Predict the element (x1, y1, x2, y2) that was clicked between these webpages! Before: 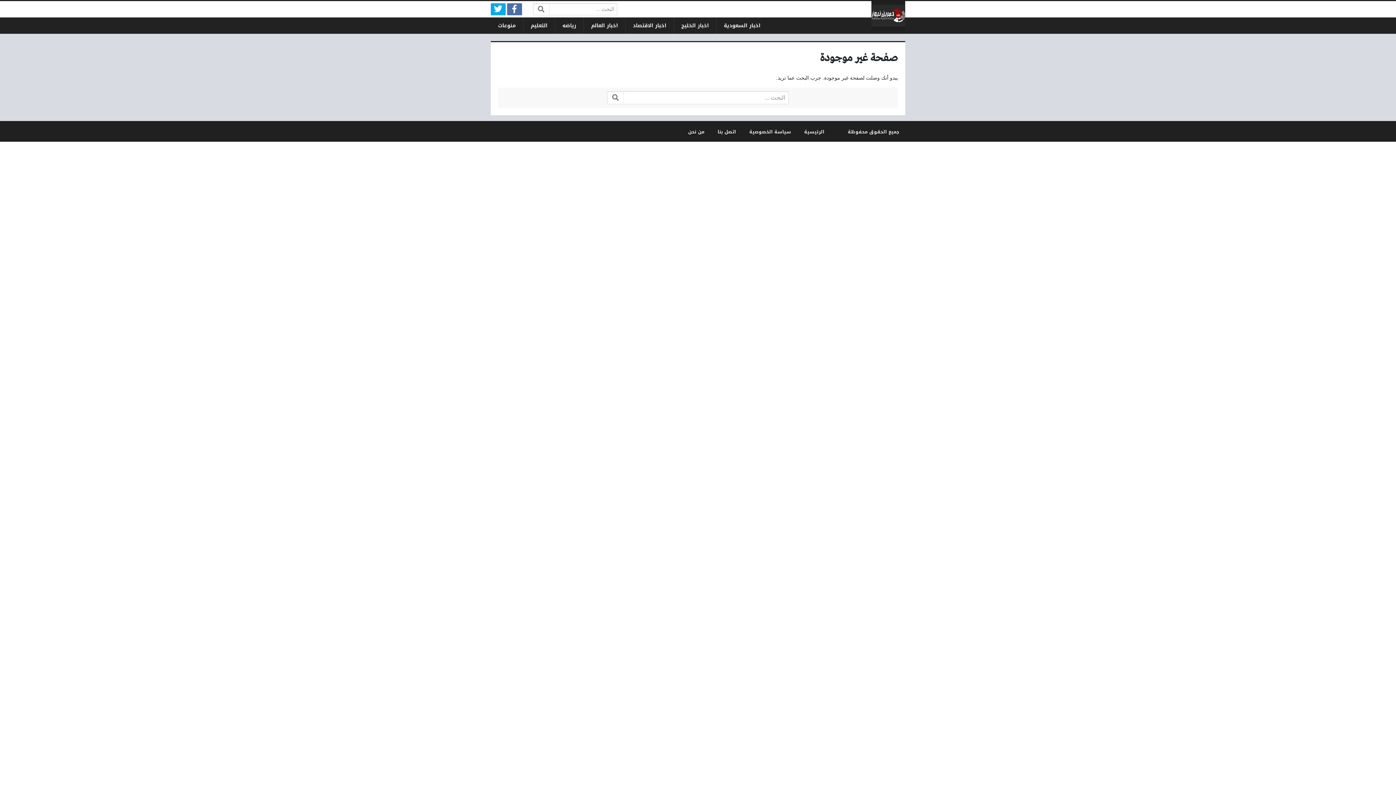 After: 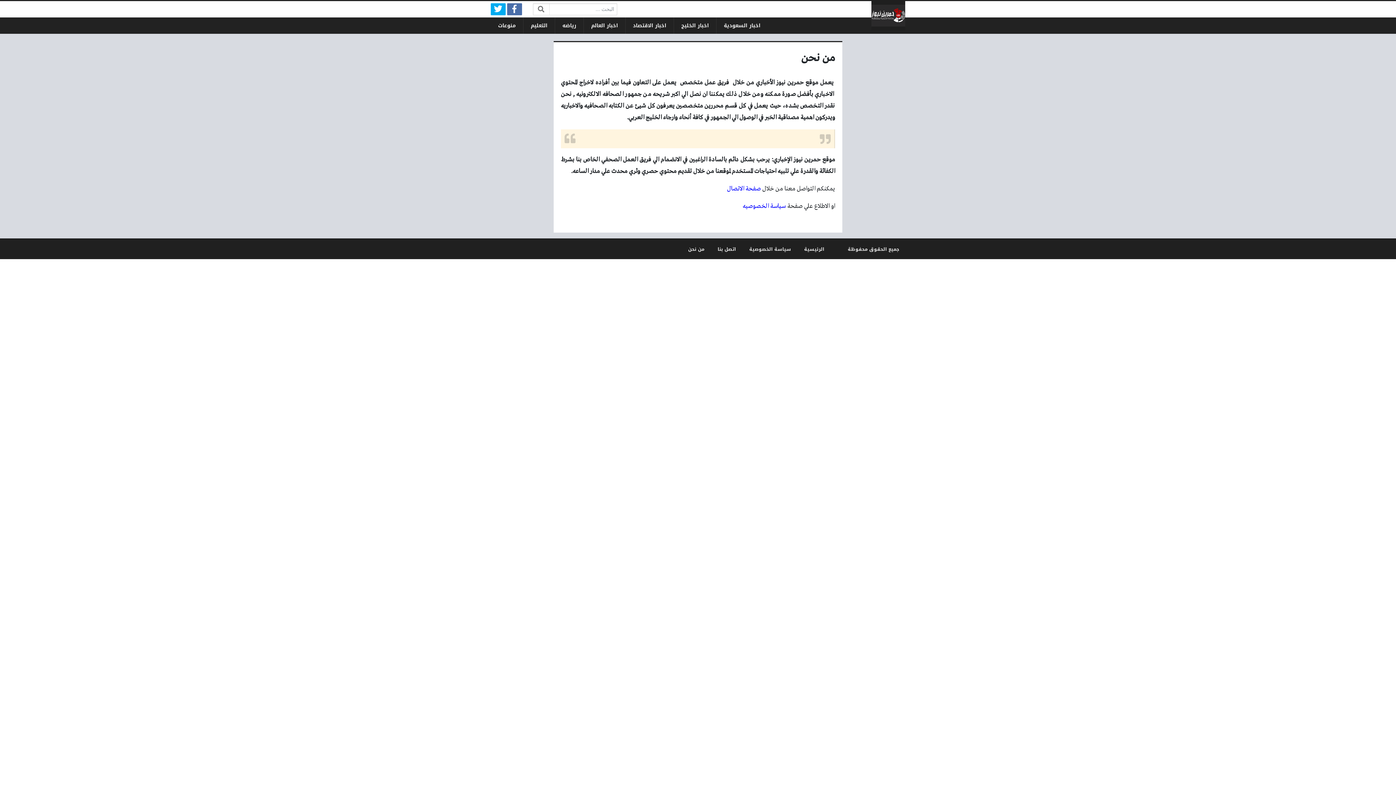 Action: label: من نحن bbox: (688, 127, 704, 136)